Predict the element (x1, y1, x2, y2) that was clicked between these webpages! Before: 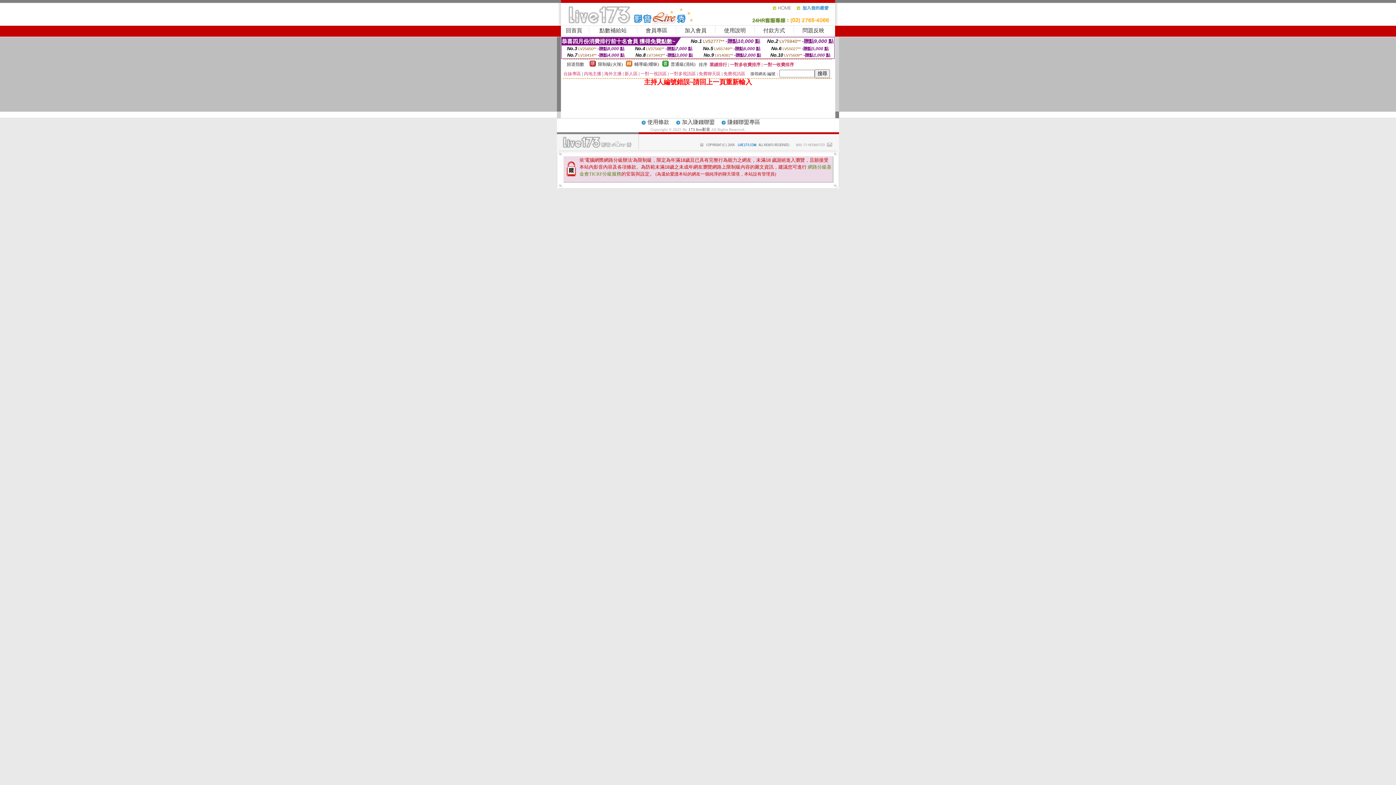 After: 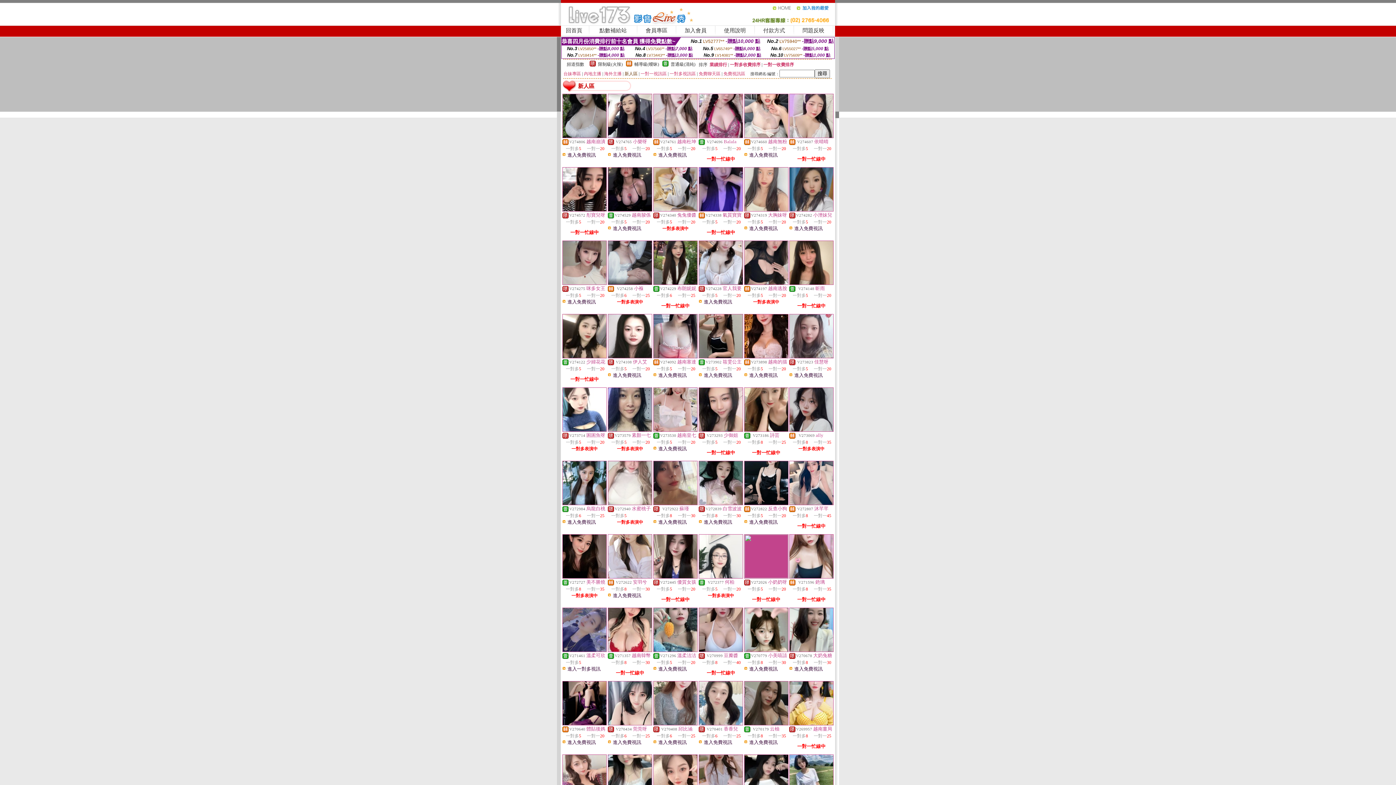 Action: label: 新人區 bbox: (624, 71, 637, 76)